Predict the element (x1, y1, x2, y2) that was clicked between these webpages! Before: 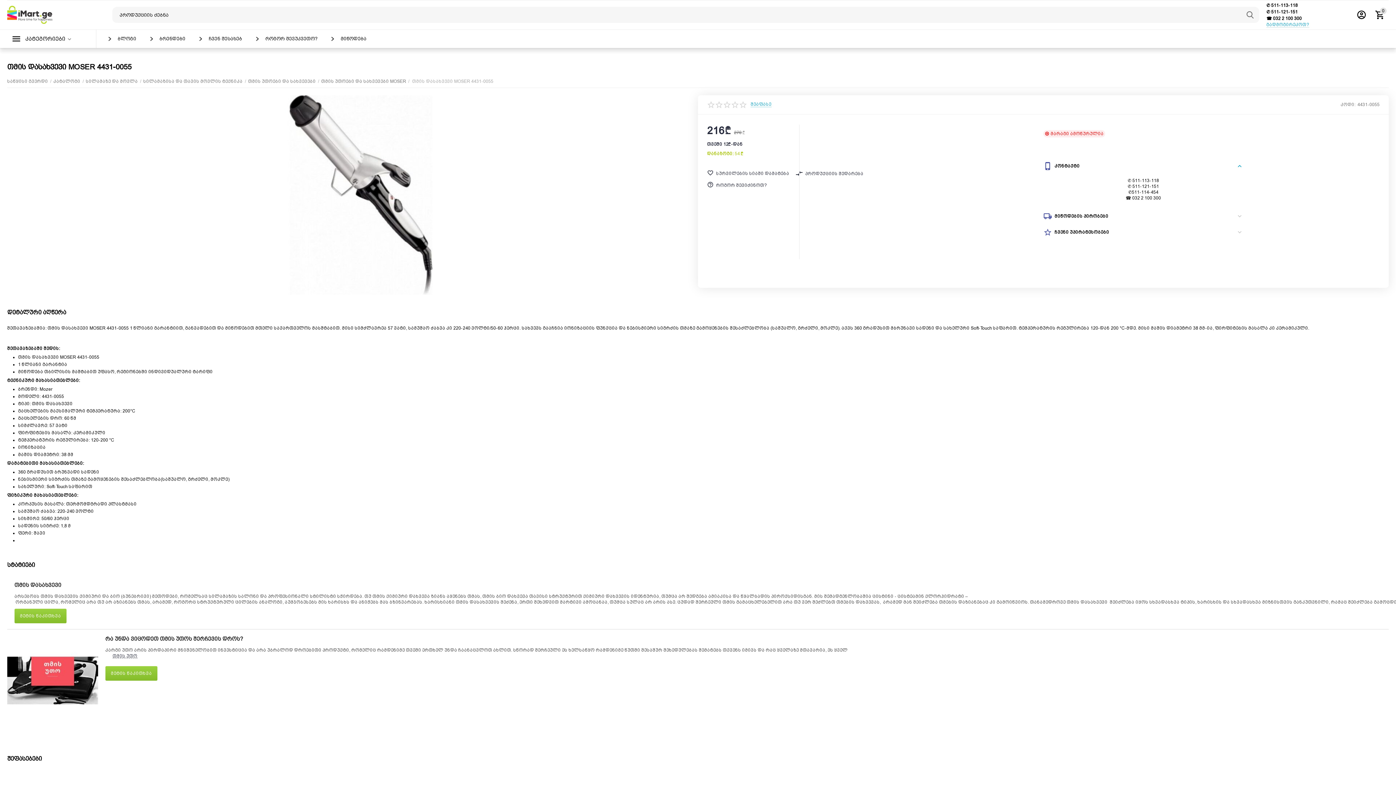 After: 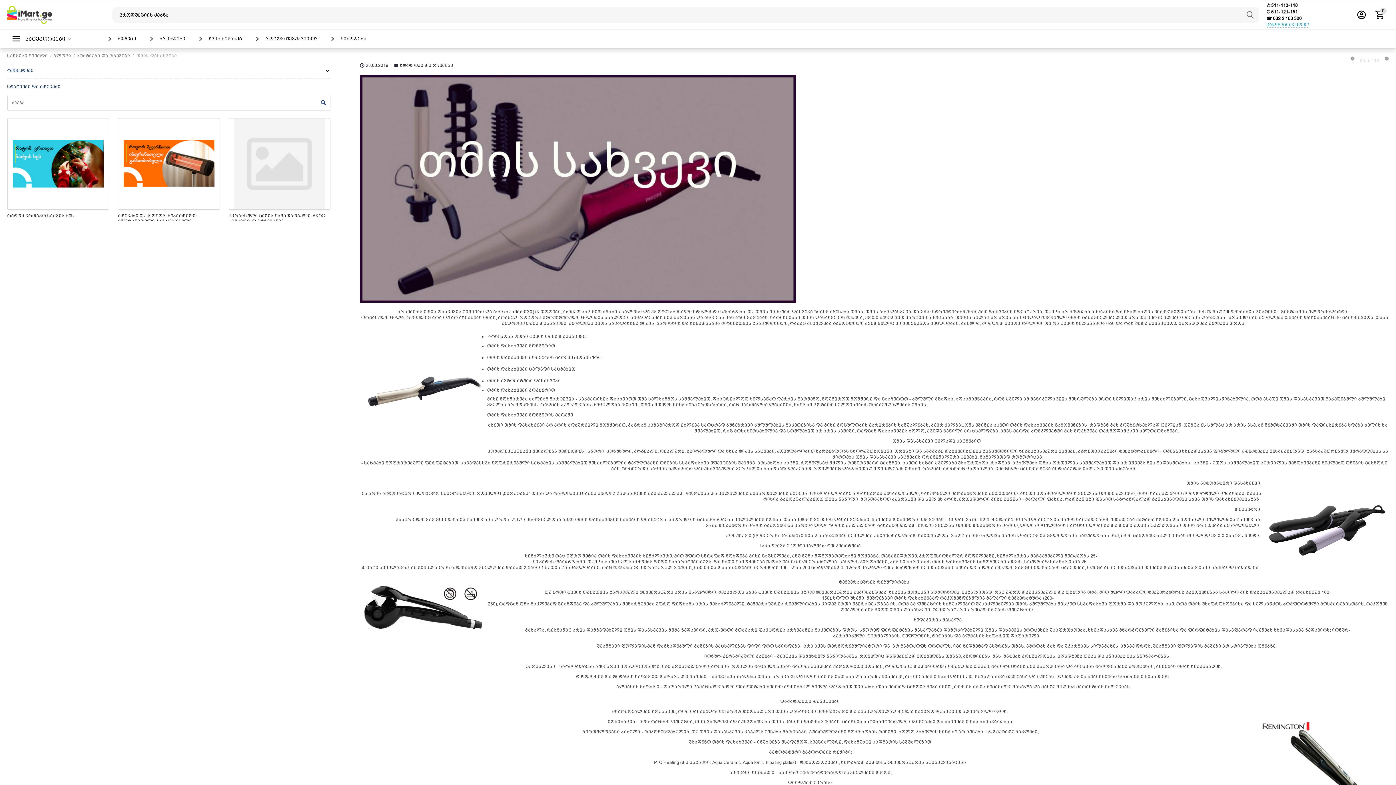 Action: bbox: (14, 582, 61, 588) label: თმის დასახვევი